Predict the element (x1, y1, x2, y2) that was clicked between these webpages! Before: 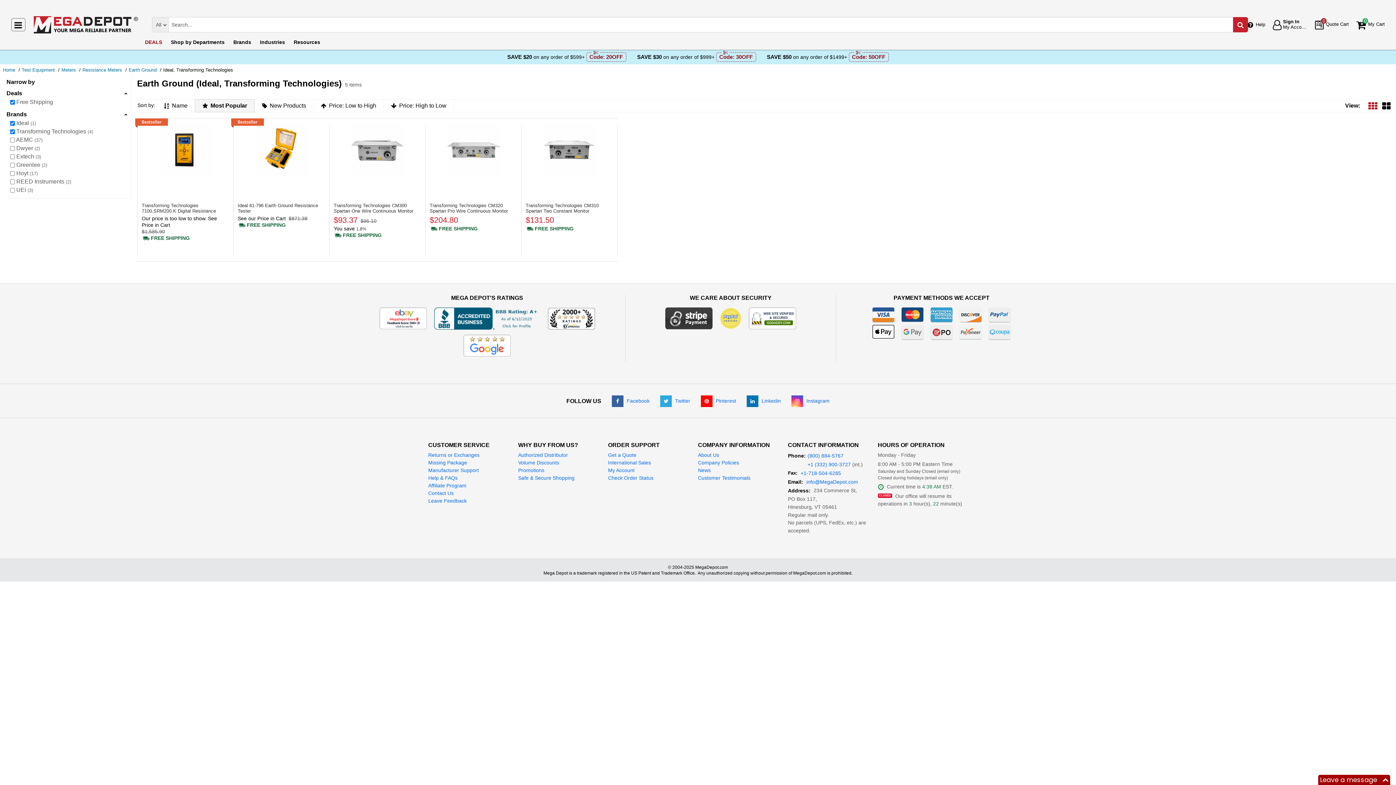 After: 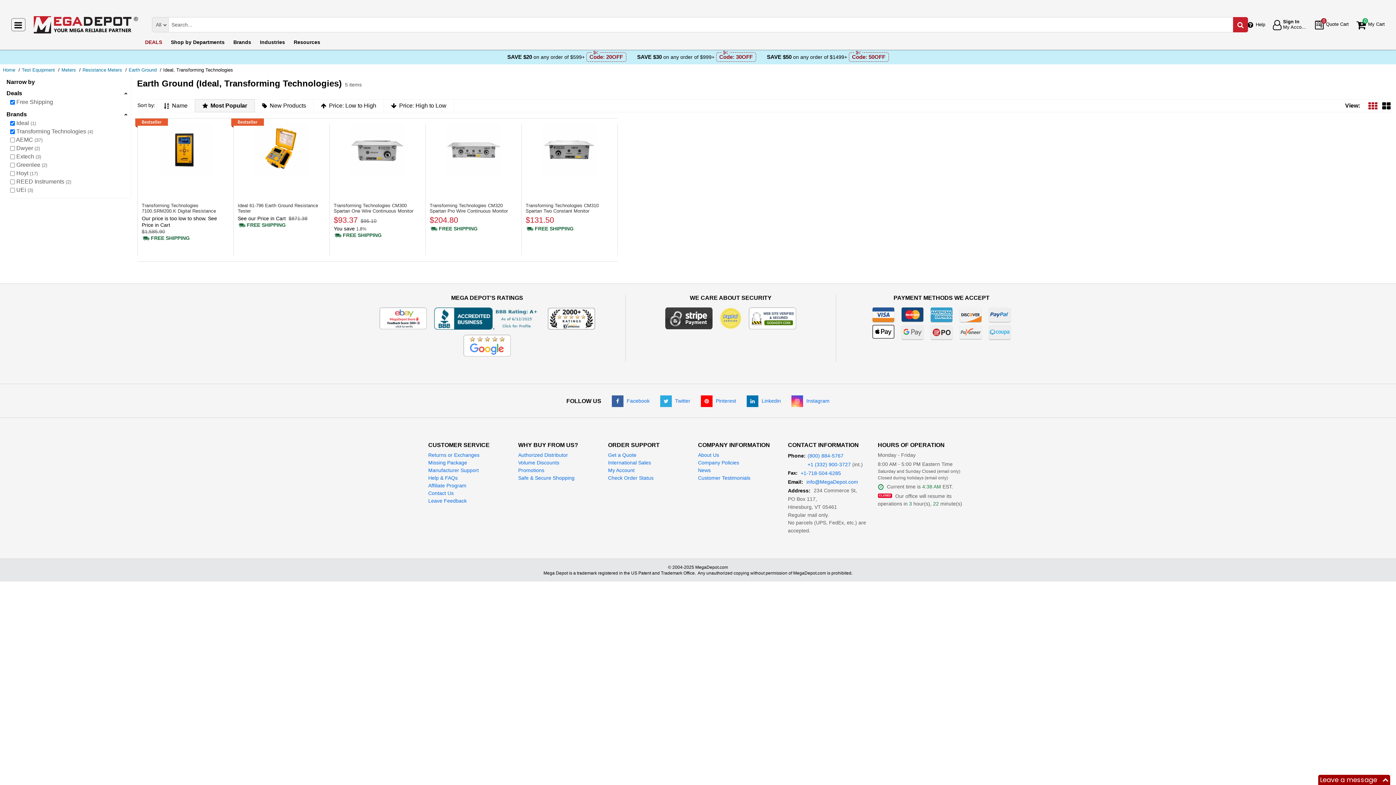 Action: label: Shipping policy (opens new window) bbox: (525, 225, 573, 231)